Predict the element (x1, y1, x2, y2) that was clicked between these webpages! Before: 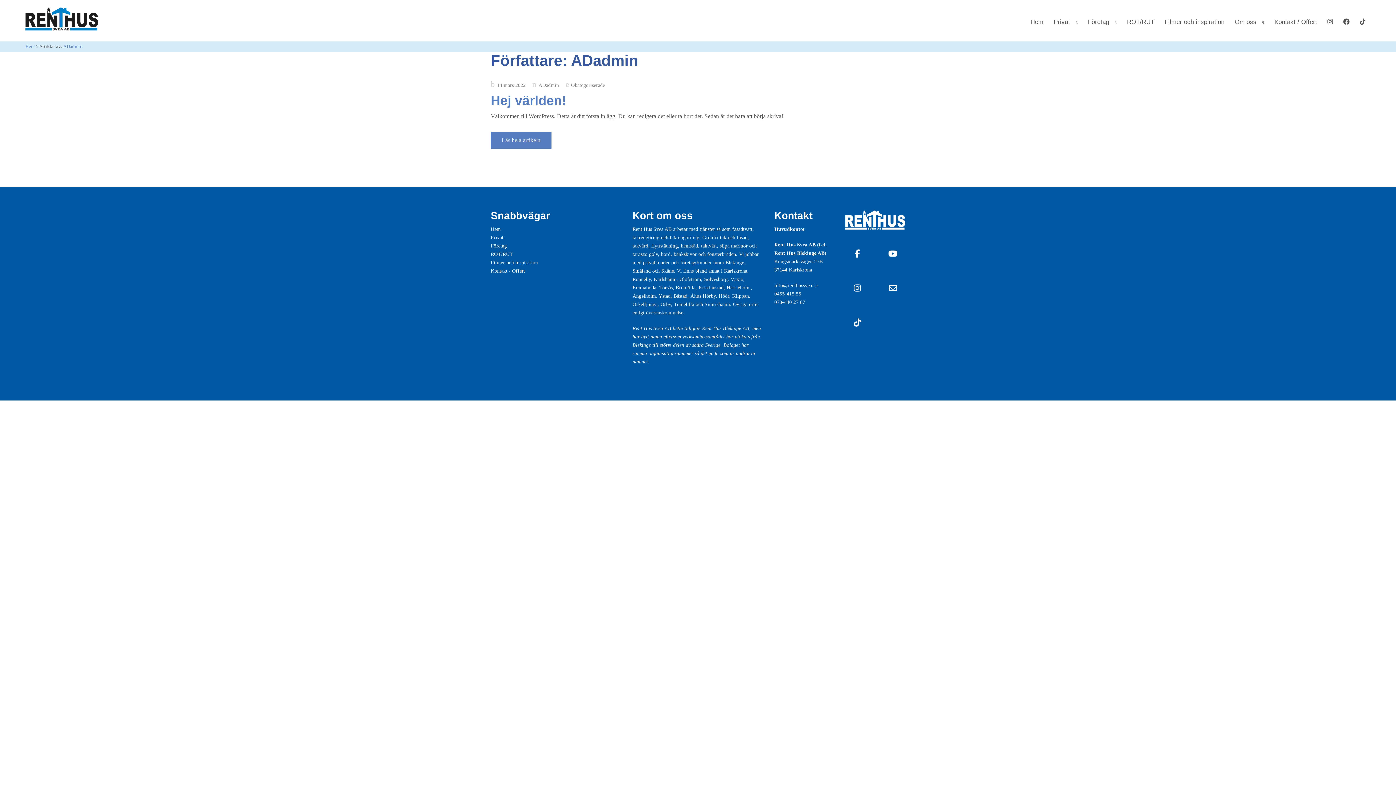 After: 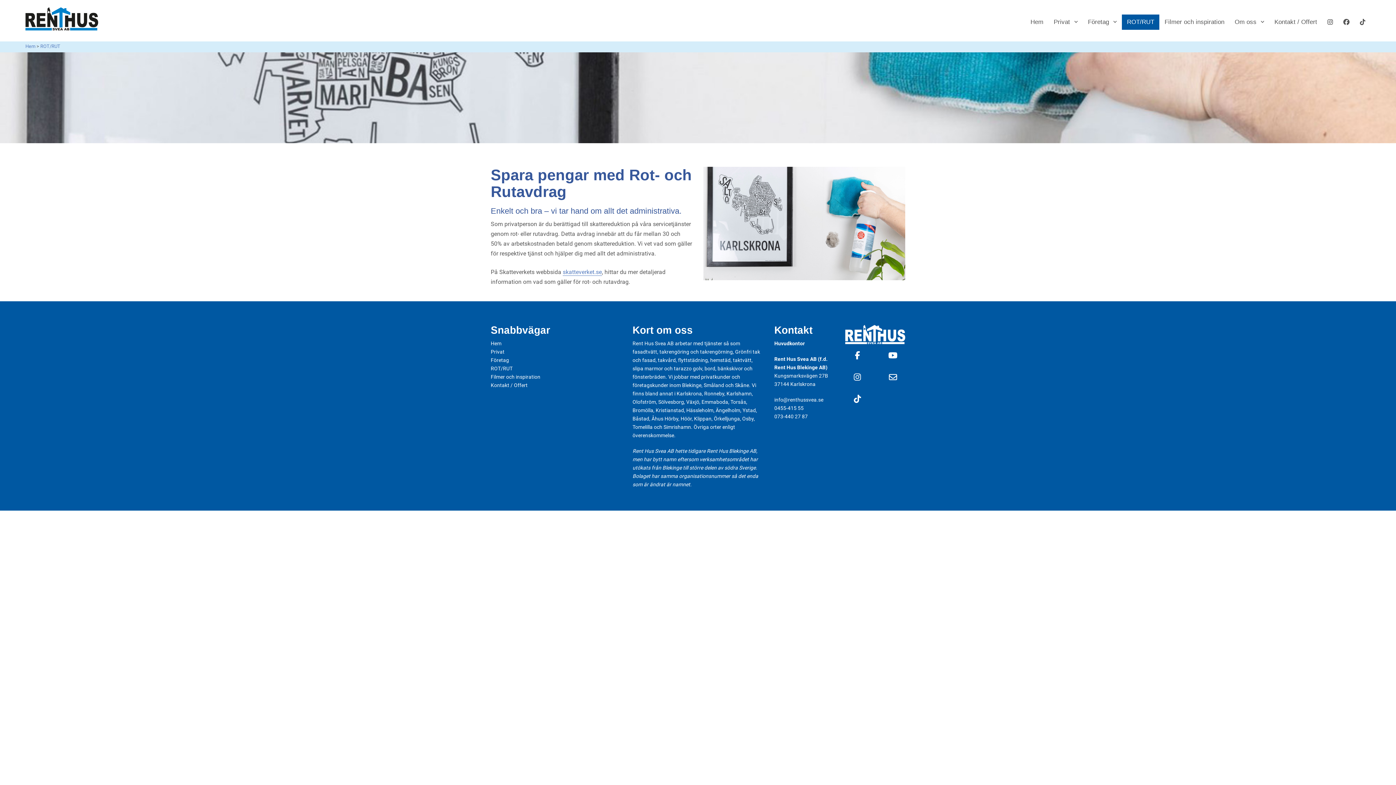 Action: bbox: (490, 251, 513, 257) label: ROT/RUT